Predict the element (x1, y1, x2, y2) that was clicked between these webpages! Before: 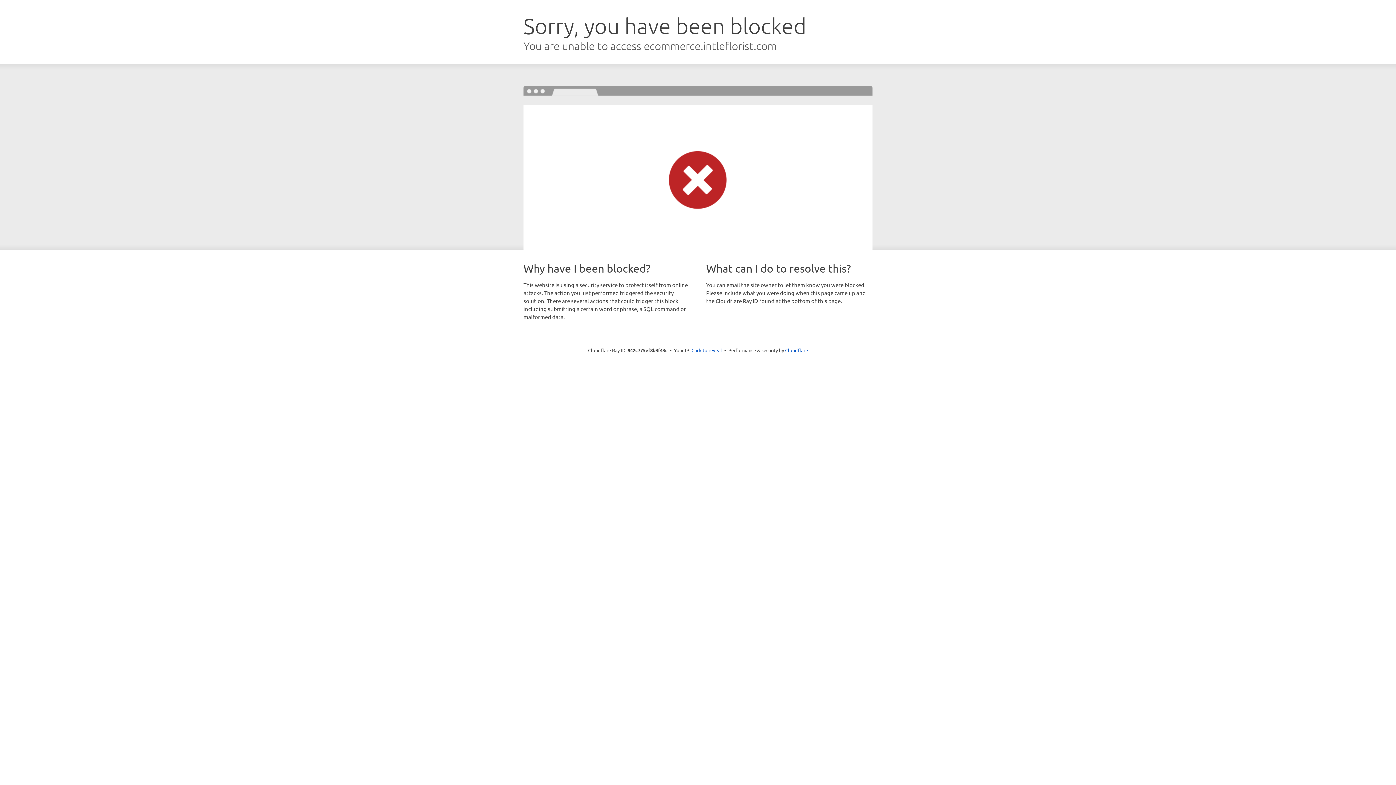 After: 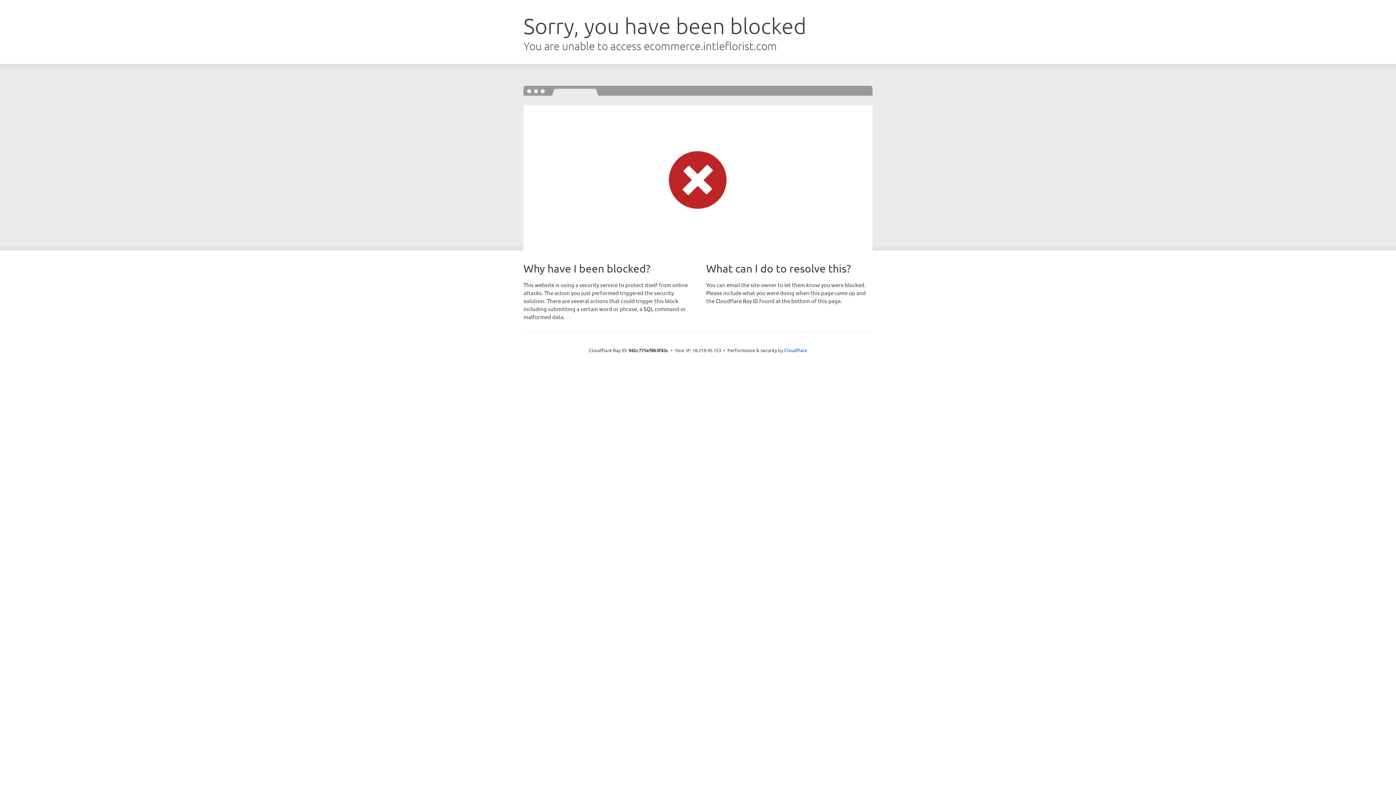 Action: bbox: (691, 346, 722, 353) label: Click to reveal